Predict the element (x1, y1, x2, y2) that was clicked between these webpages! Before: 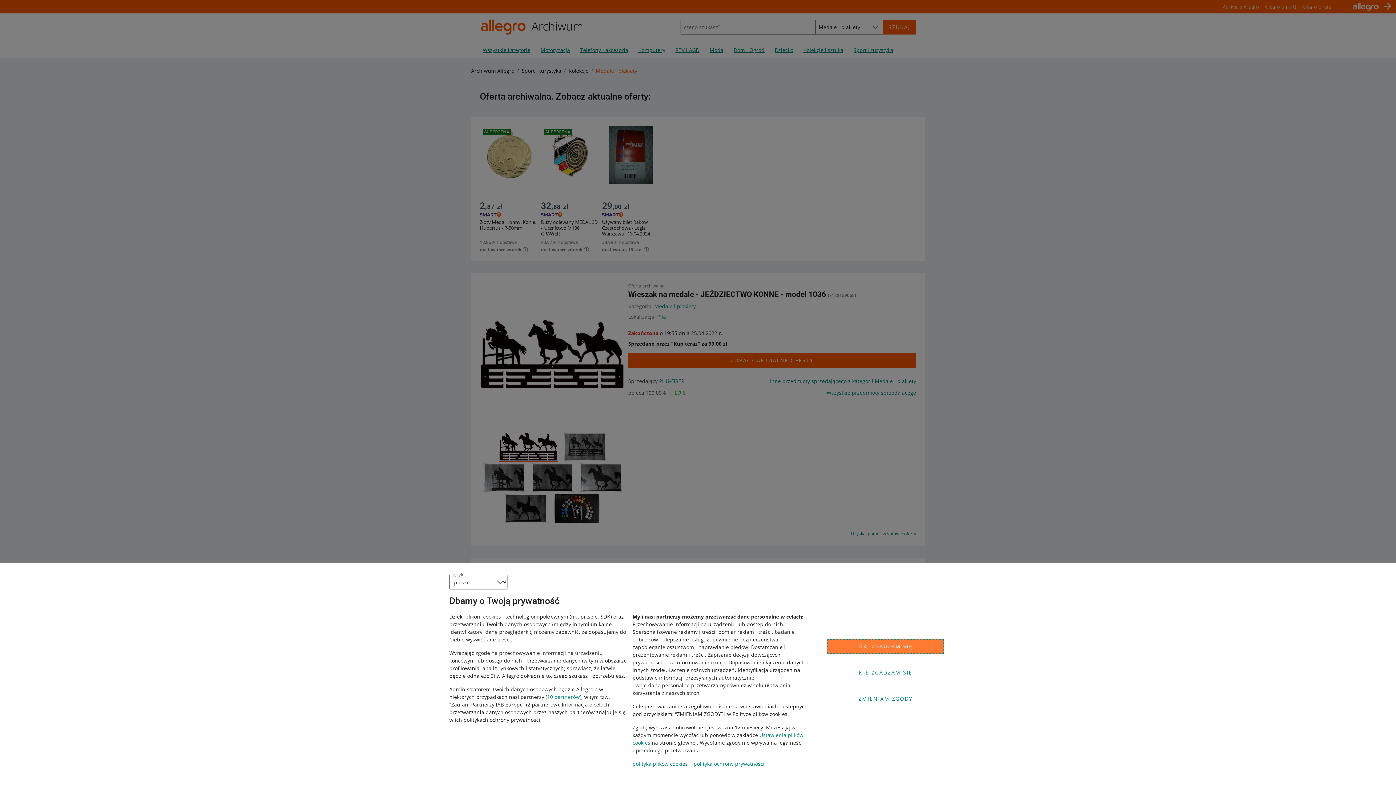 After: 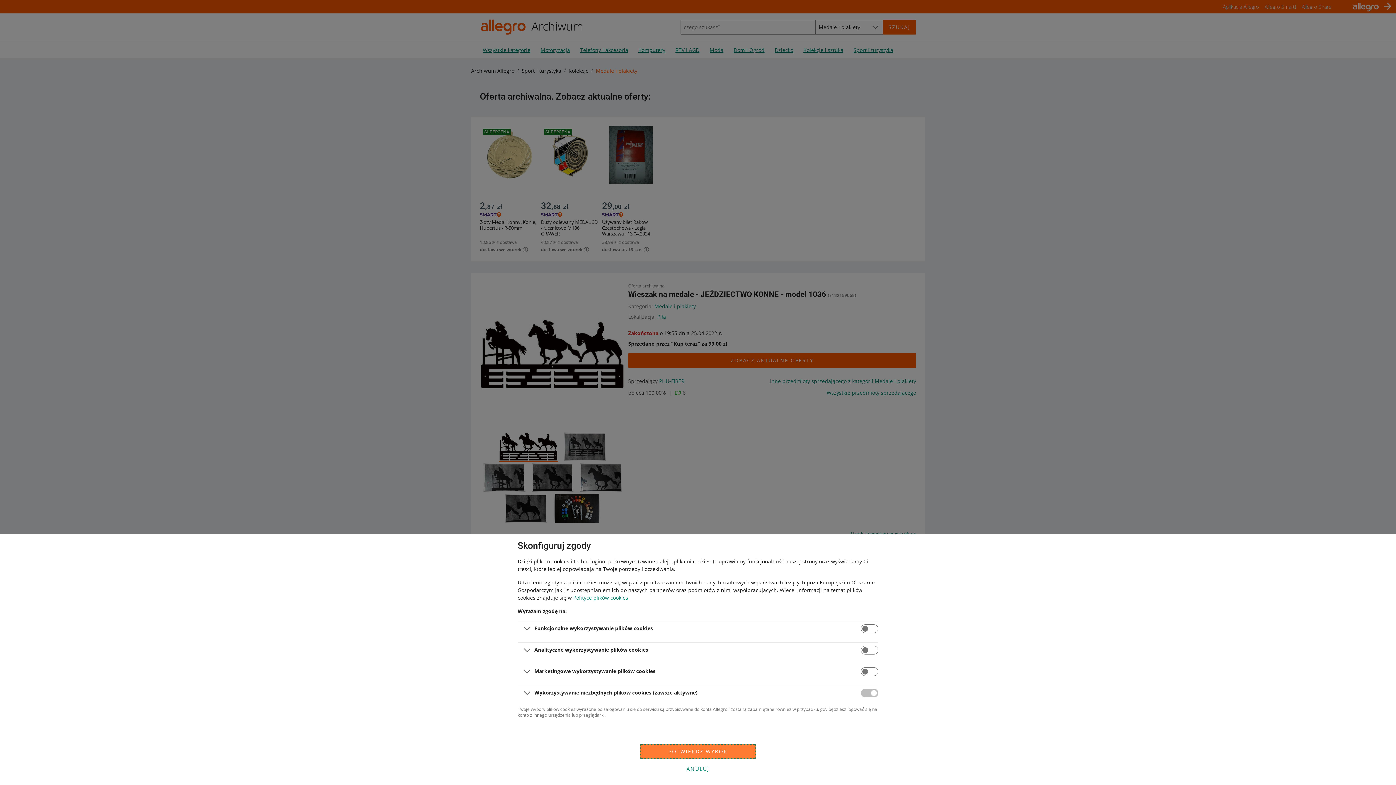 Action: label: ZMIENIAM ZGODY bbox: (827, 692, 944, 706)